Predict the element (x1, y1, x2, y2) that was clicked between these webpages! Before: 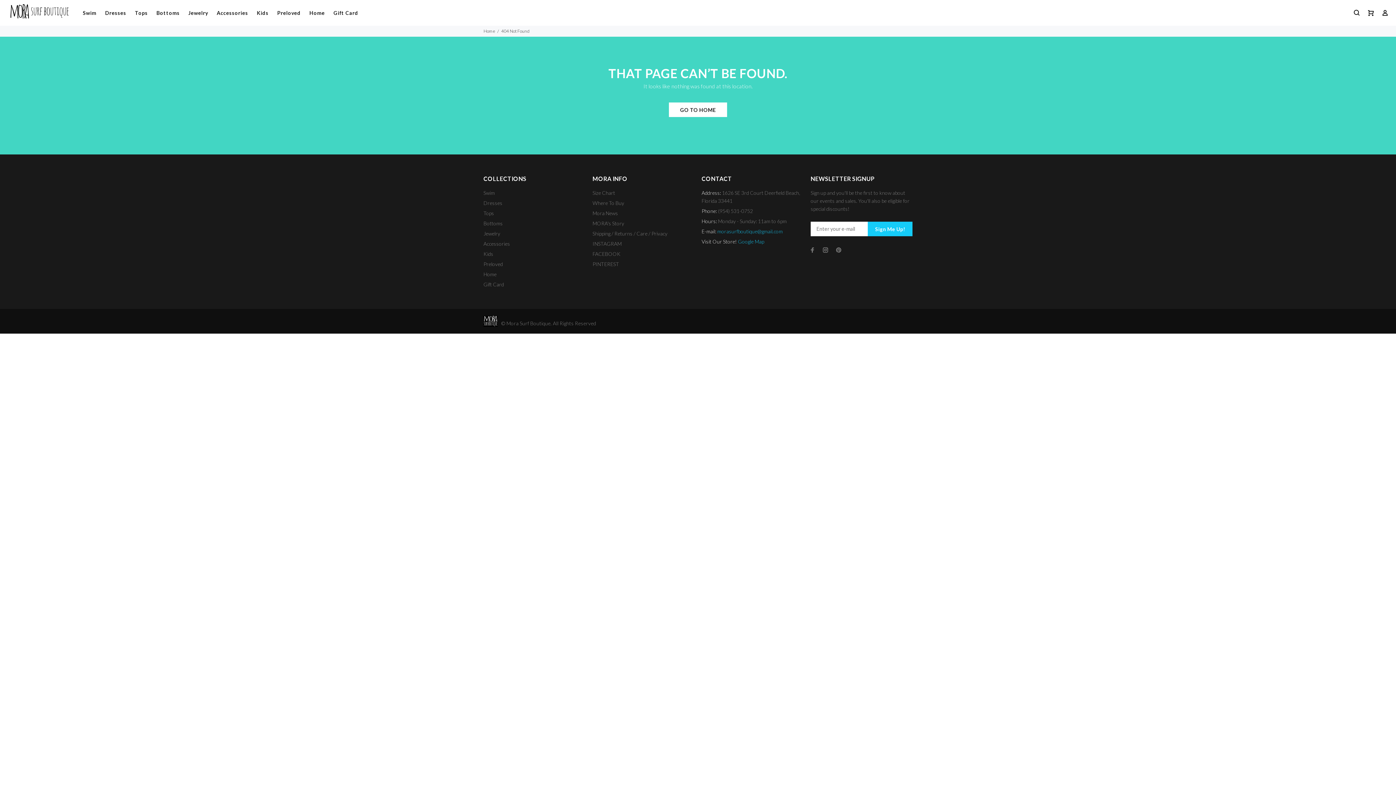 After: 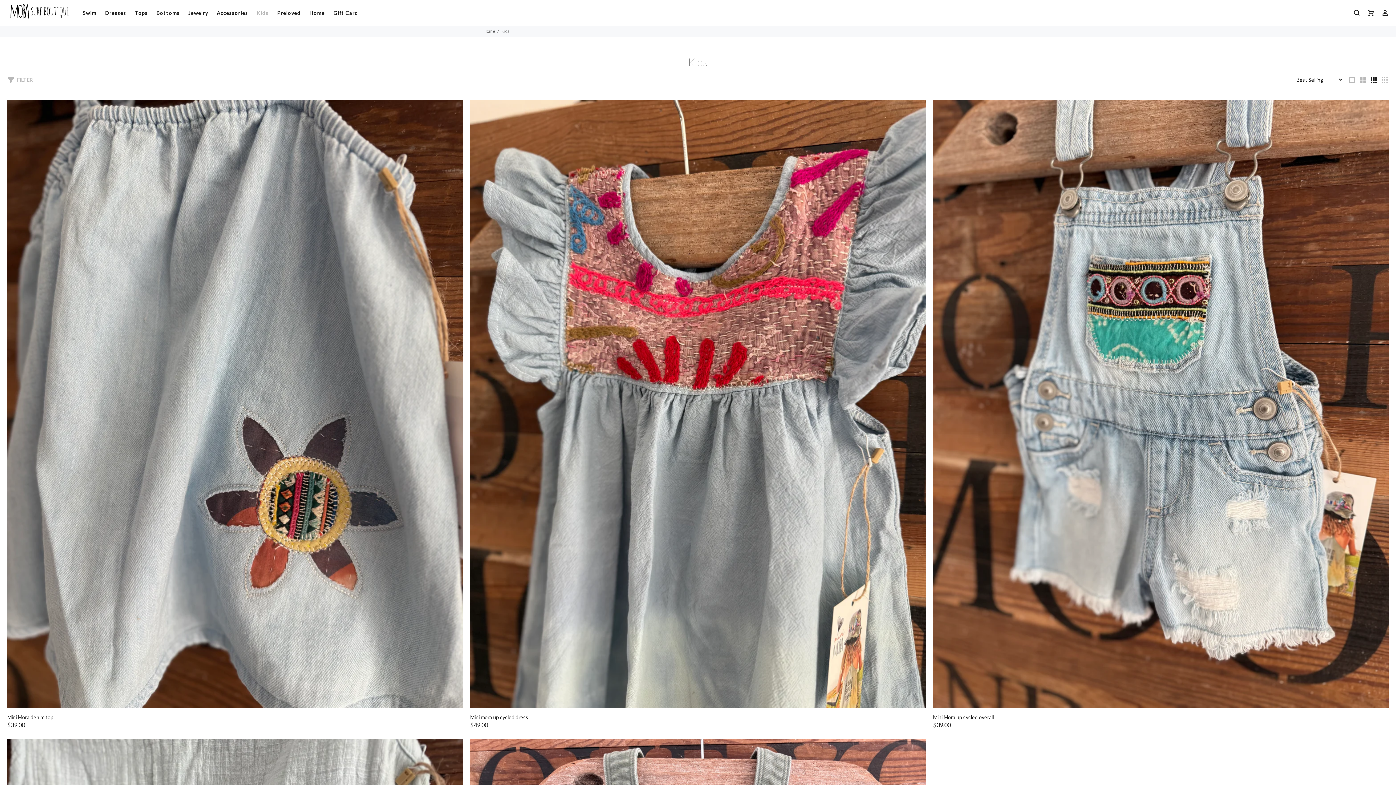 Action: label: Kids bbox: (483, 249, 493, 259)